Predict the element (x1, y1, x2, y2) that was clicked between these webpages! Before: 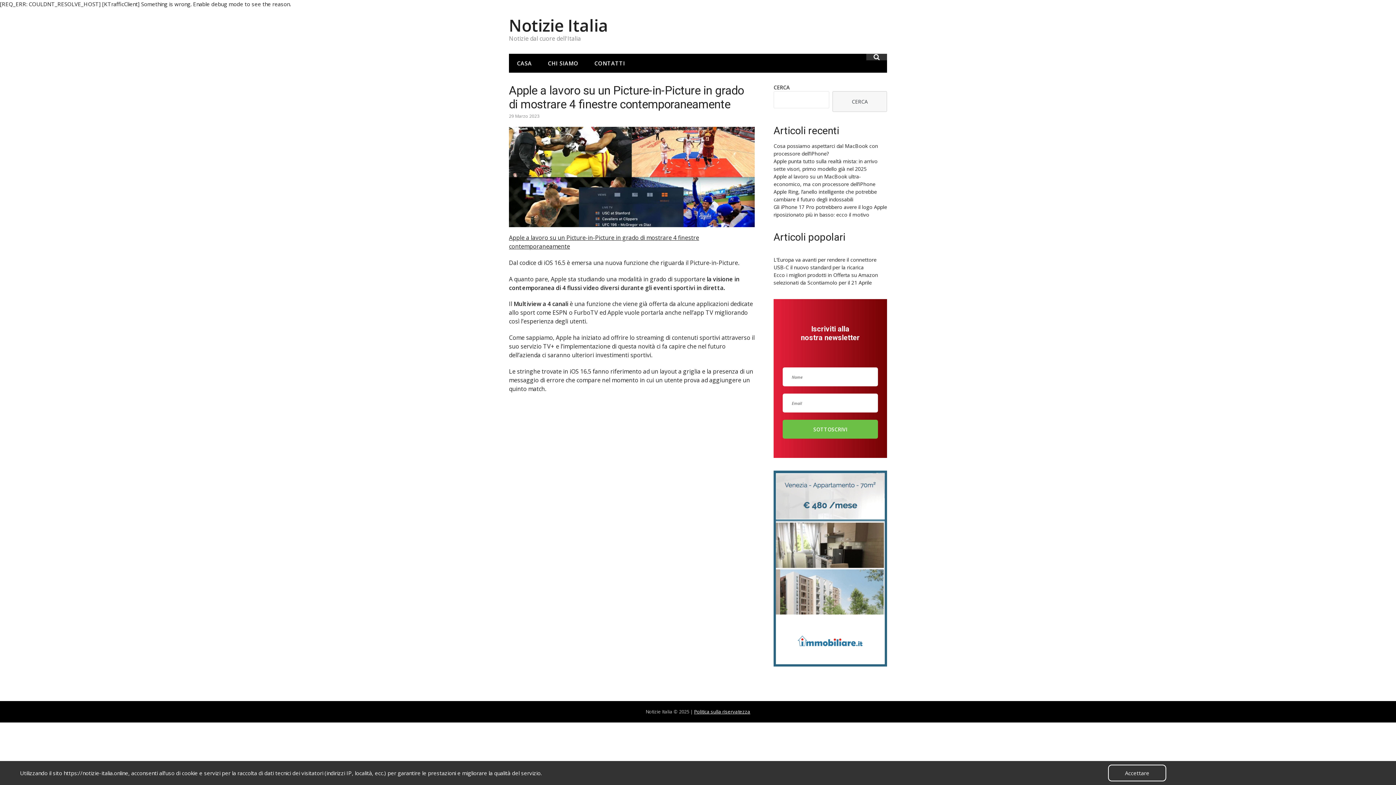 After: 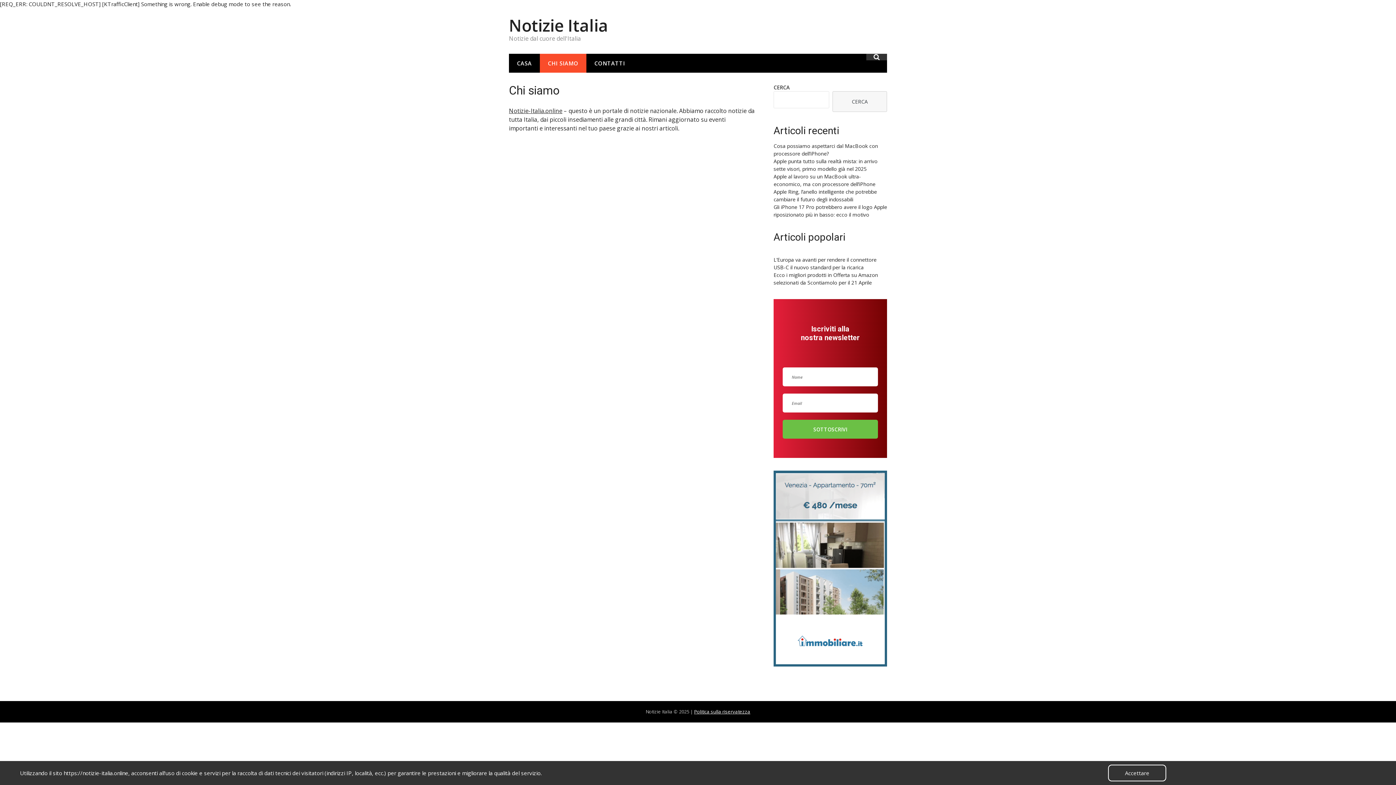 Action: bbox: (540, 53, 586, 72) label: CHI SIAMO